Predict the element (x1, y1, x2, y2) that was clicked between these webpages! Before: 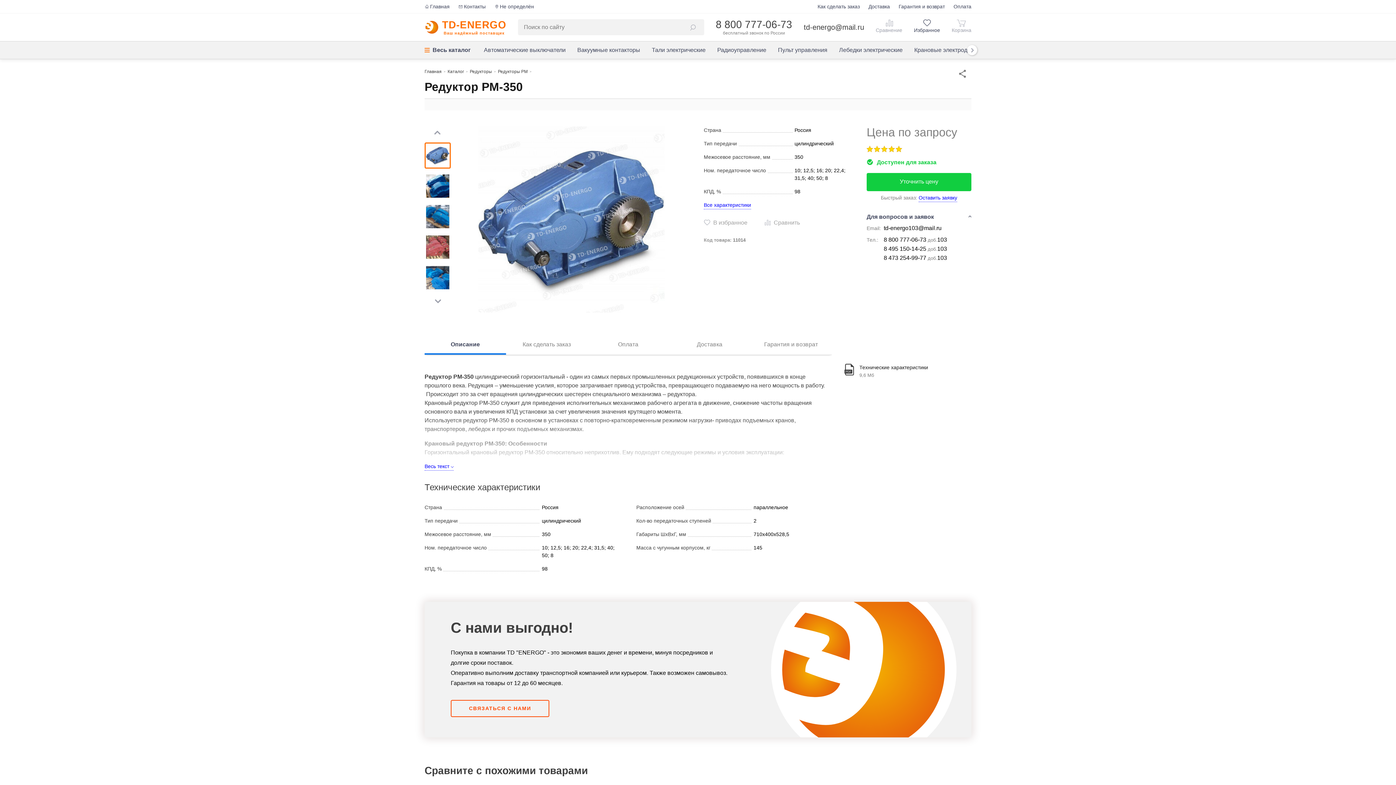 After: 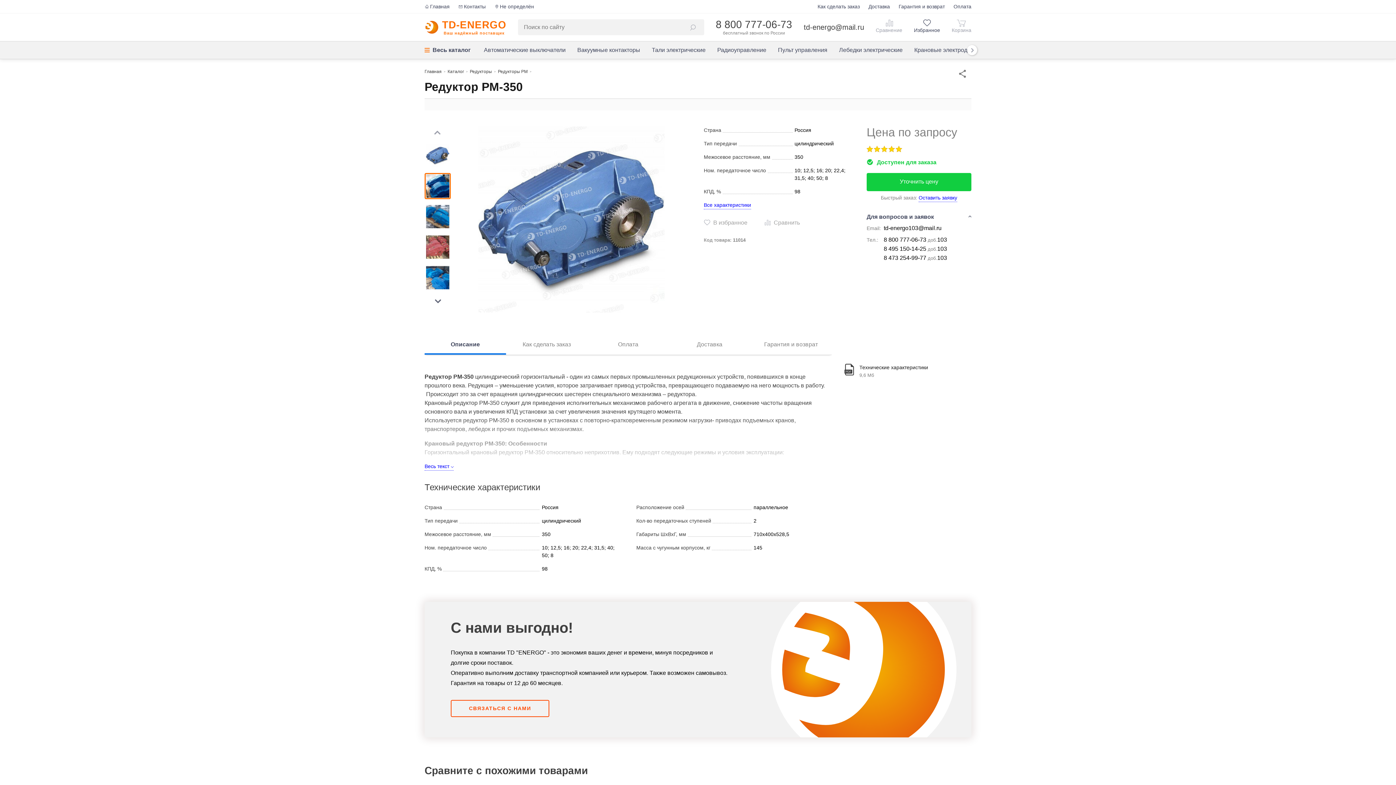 Action: bbox: (424, 295, 450, 306)